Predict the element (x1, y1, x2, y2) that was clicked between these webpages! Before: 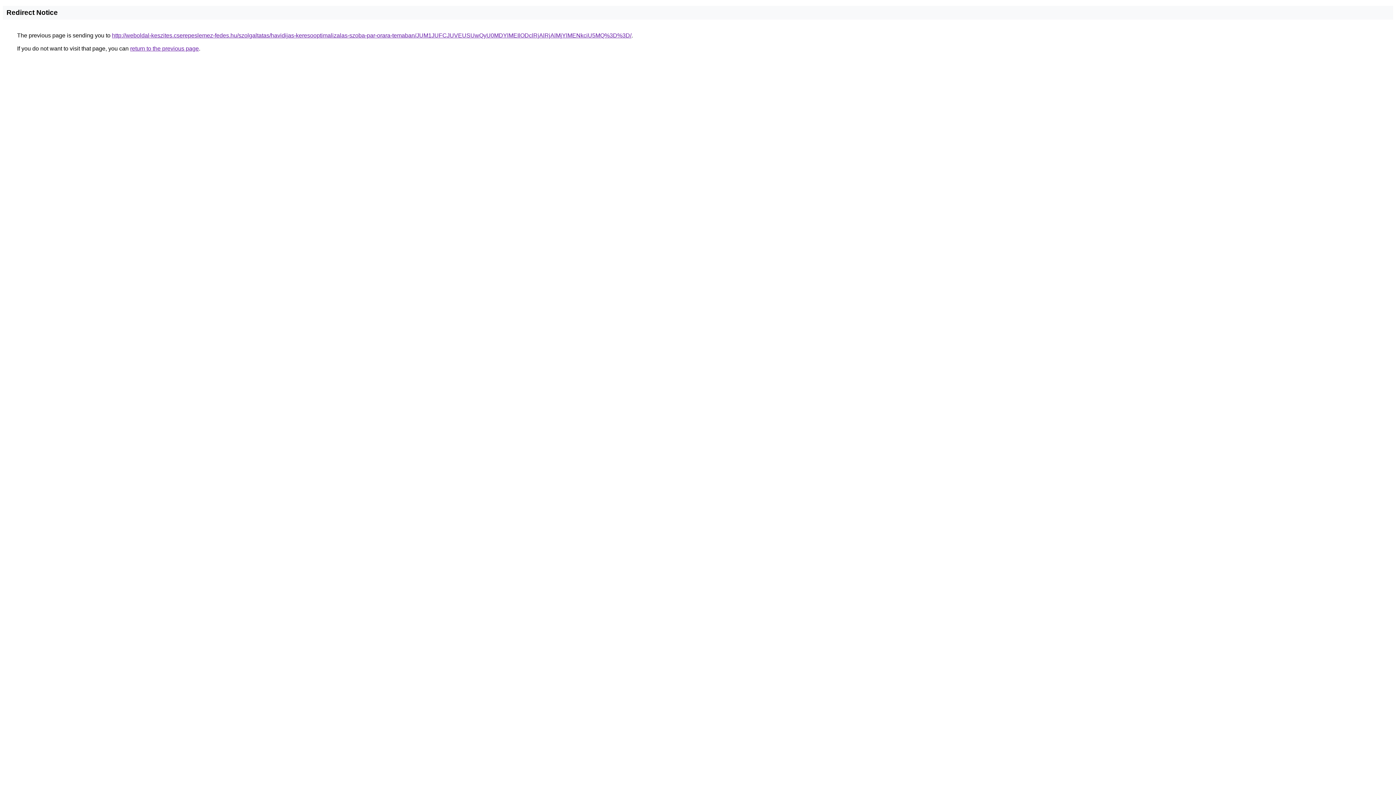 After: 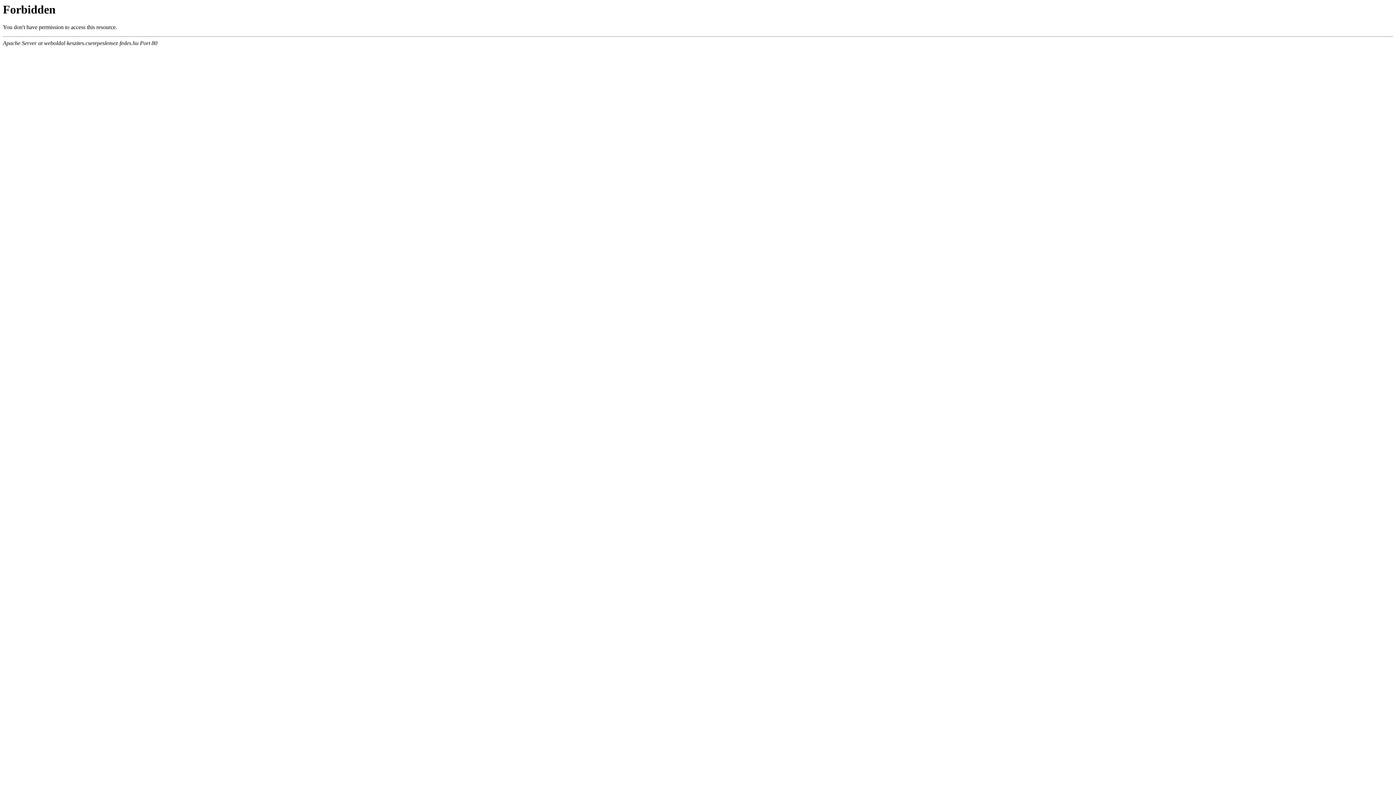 Action: bbox: (112, 32, 631, 38) label: http://weboldal-keszites.cserepeslemez-fedes.hu/szolgaltatas/havidijas-keresooptimalizalas-szoba-par-orara-temaban/JUM1JUFCJUVEUSUwQyU0MDYlMEIlODclRjAlRjAlMjYlMENkciU5MQ%3D%3D/